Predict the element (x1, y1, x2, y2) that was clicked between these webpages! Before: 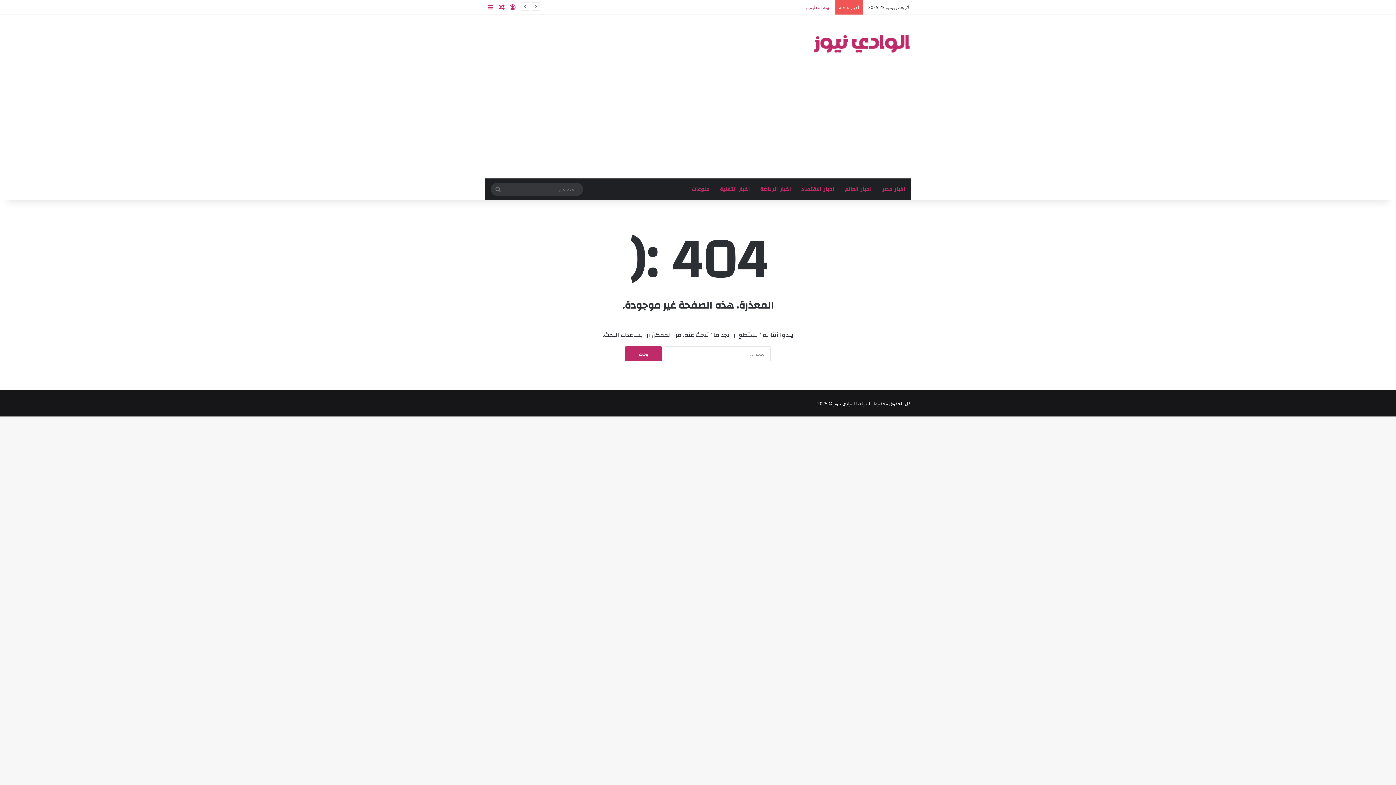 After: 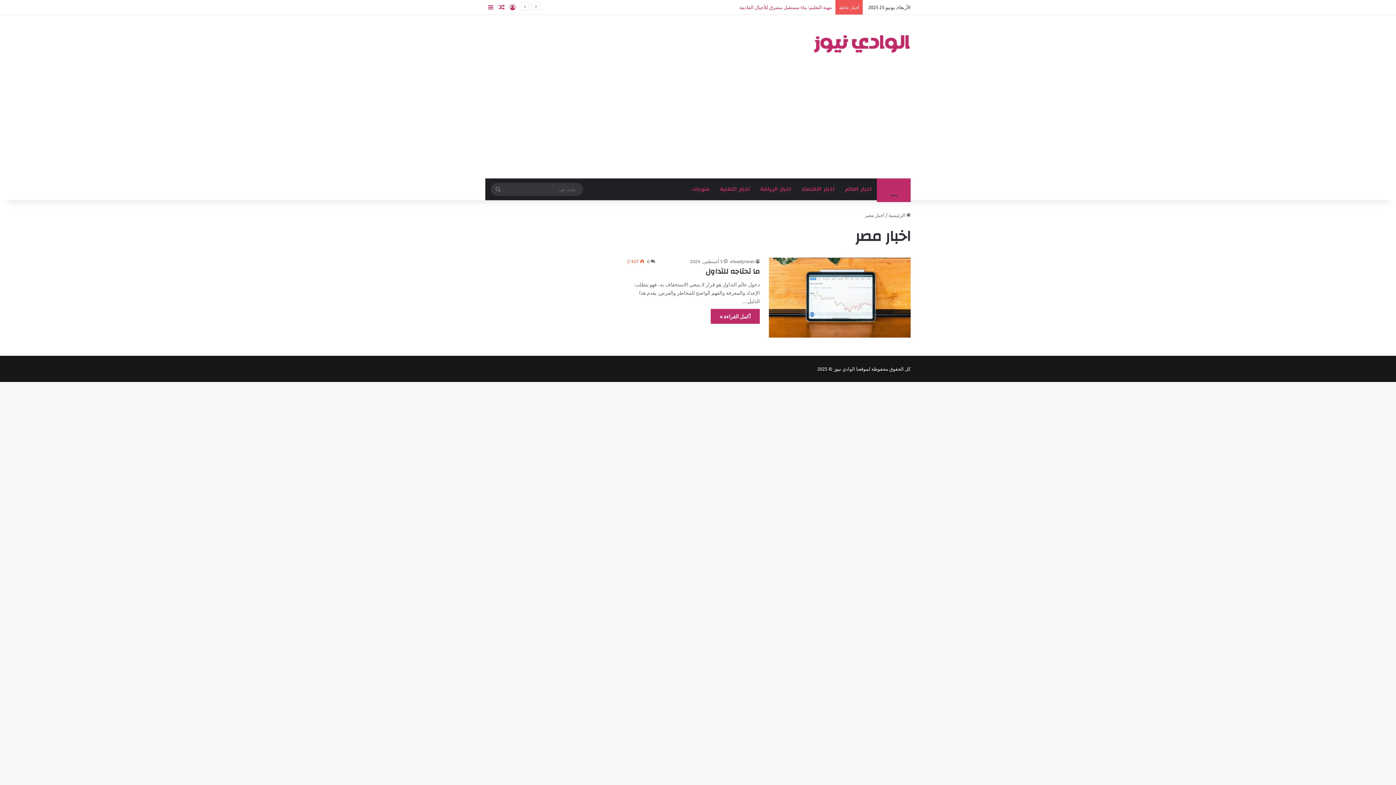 Action: label: اخبار مصر bbox: (877, 178, 910, 200)